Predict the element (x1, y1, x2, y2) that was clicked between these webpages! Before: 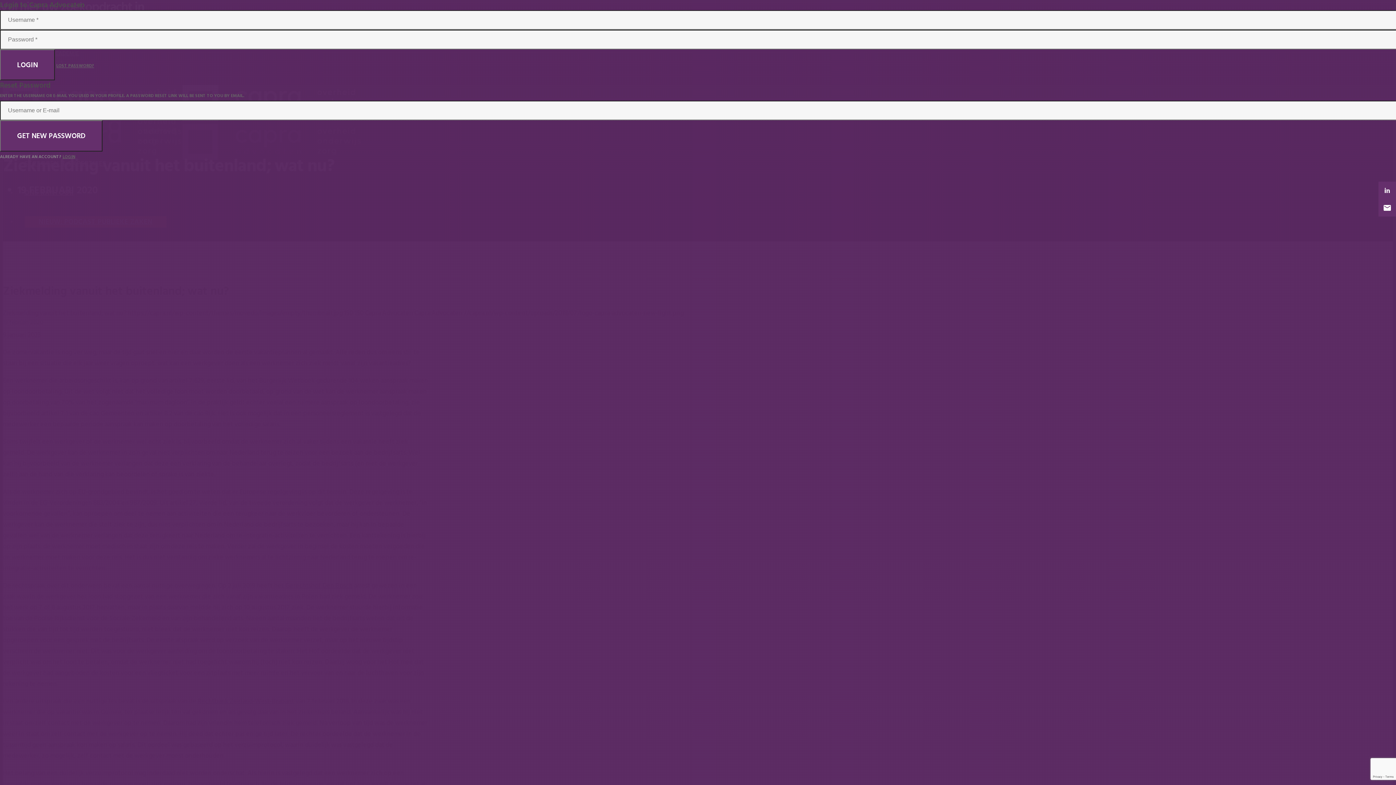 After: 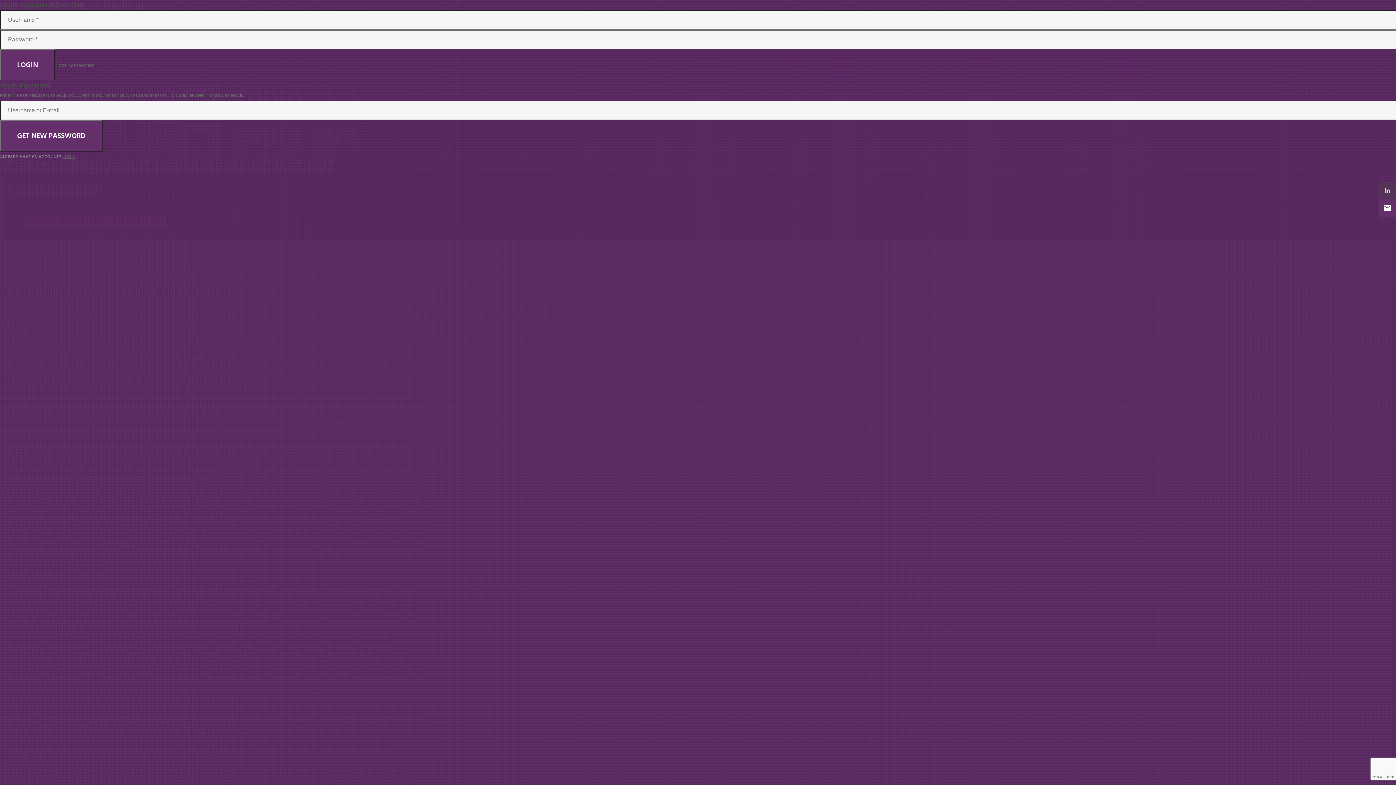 Action: bbox: (1378, 181, 1396, 199)